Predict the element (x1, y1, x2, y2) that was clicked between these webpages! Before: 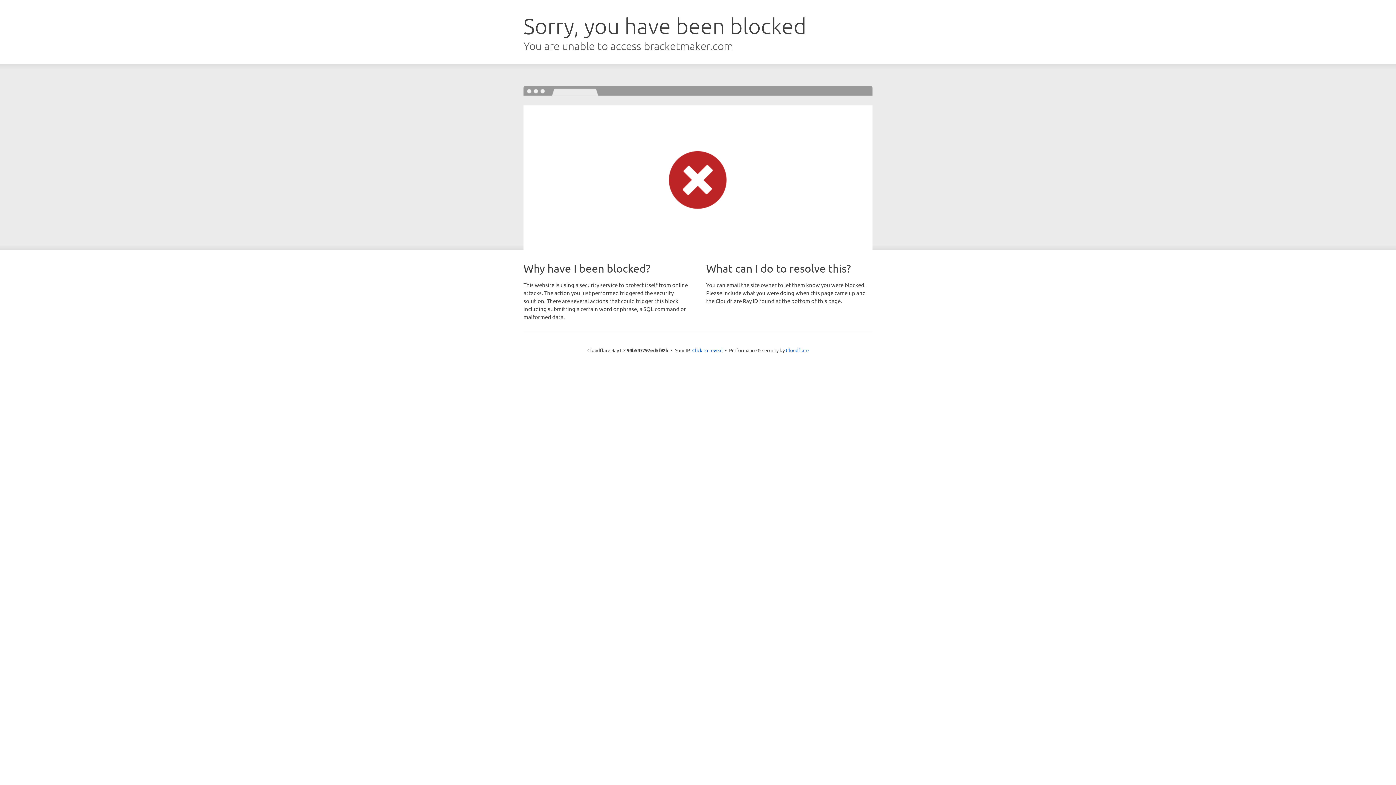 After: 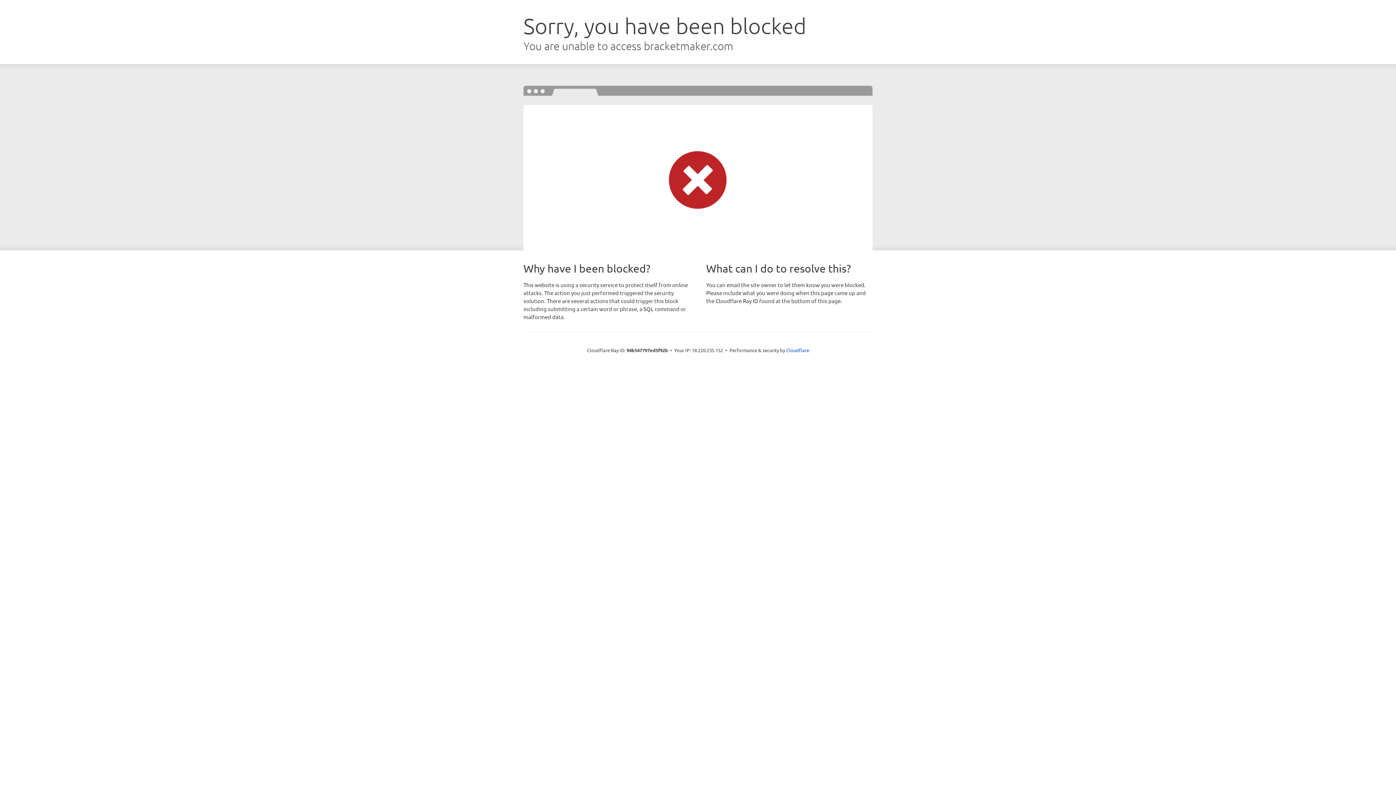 Action: label: Click to reveal bbox: (692, 346, 722, 353)